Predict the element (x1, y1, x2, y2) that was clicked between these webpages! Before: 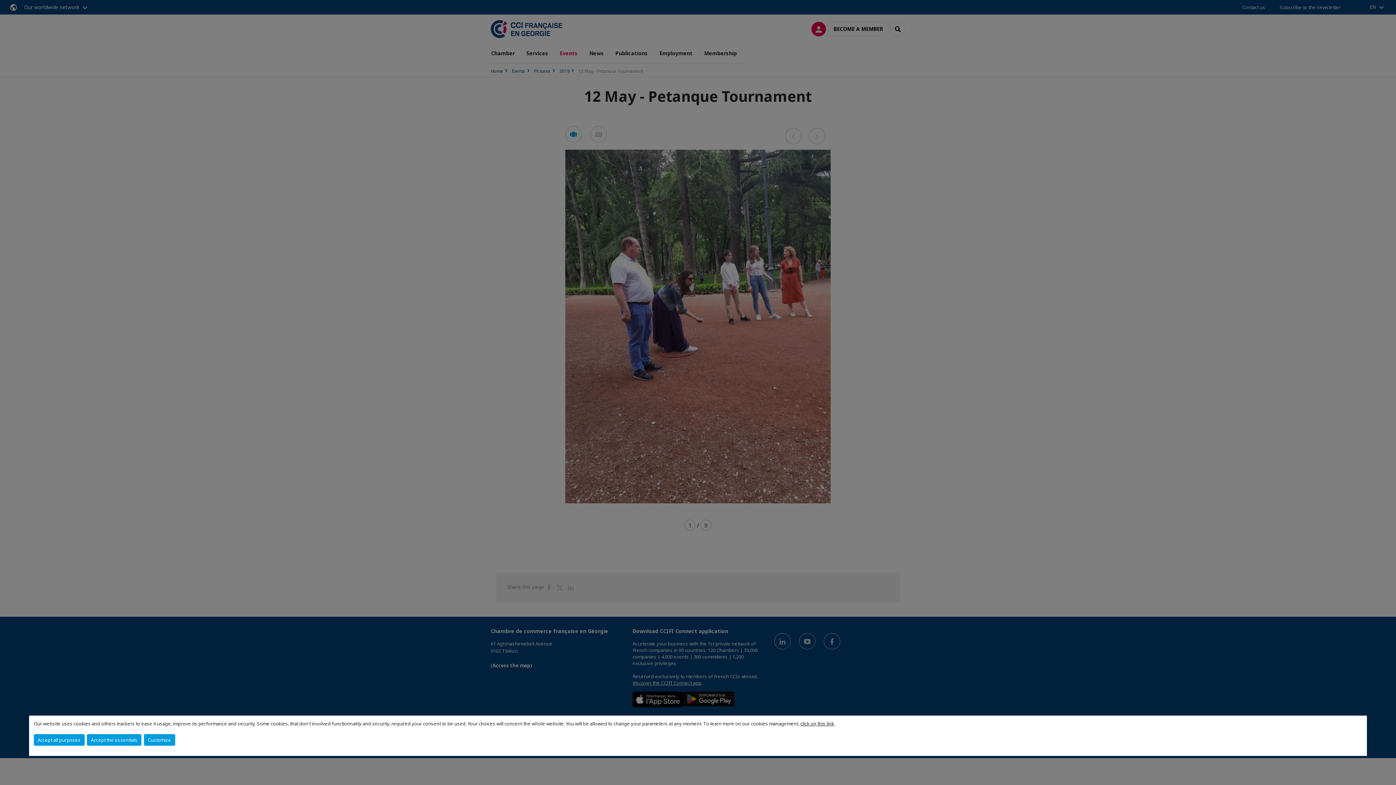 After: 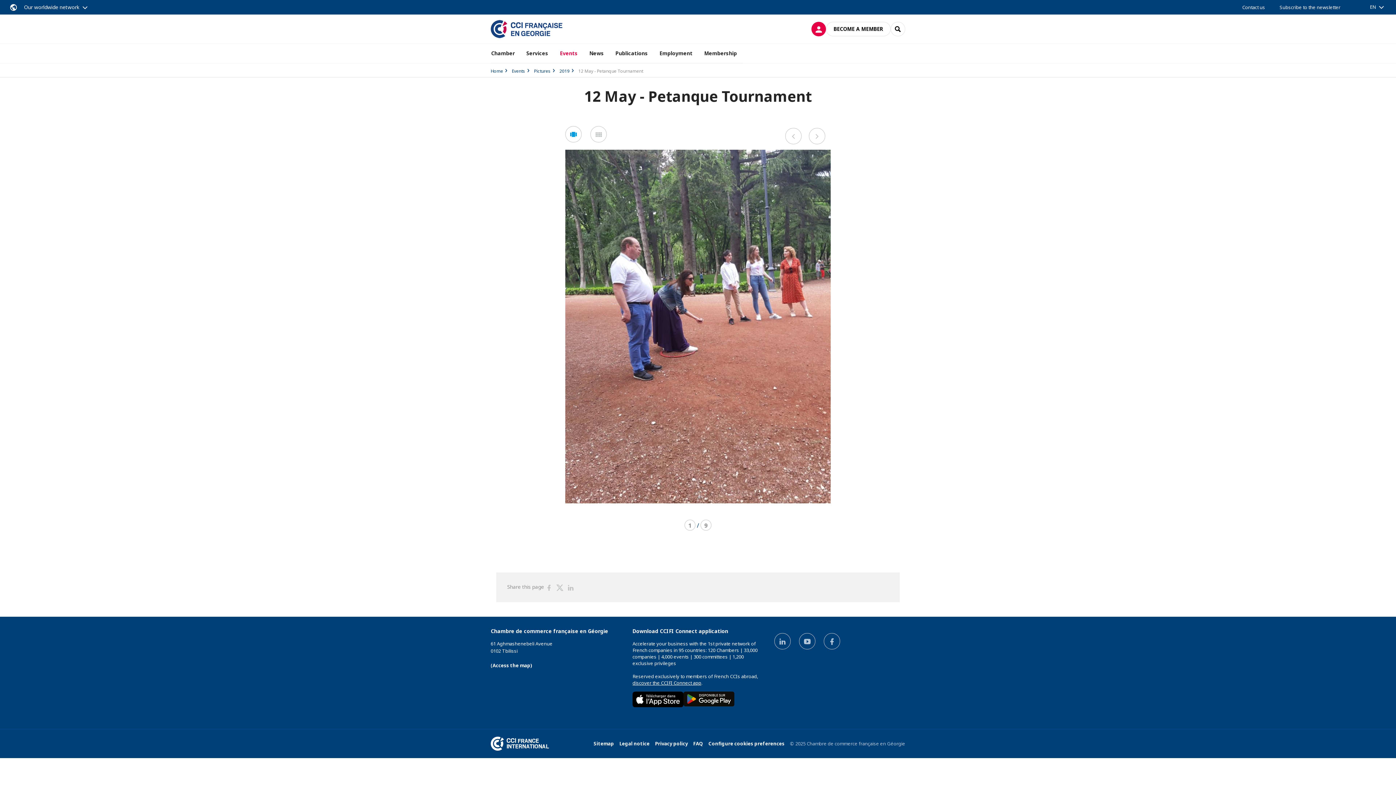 Action: label: Accept the essentials bbox: (86, 734, 141, 746)